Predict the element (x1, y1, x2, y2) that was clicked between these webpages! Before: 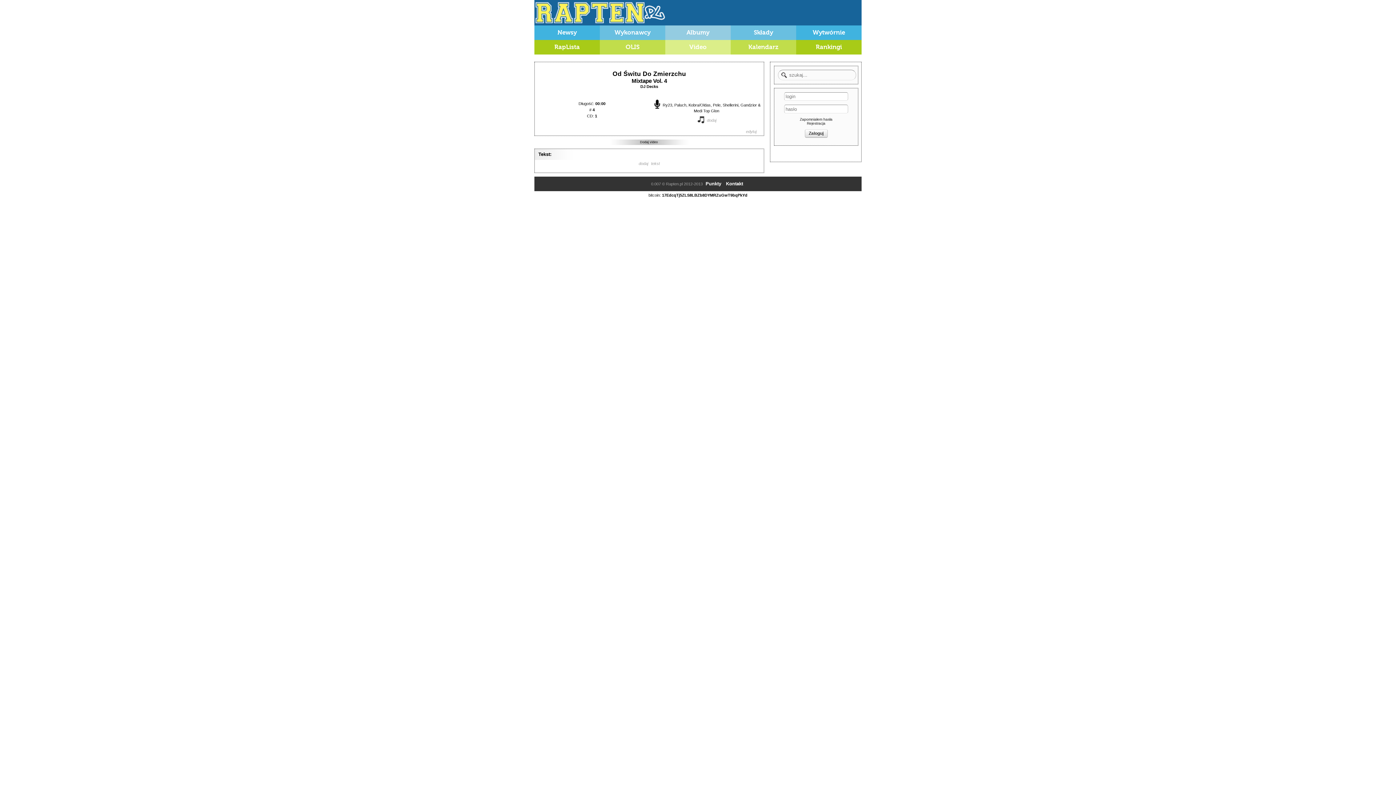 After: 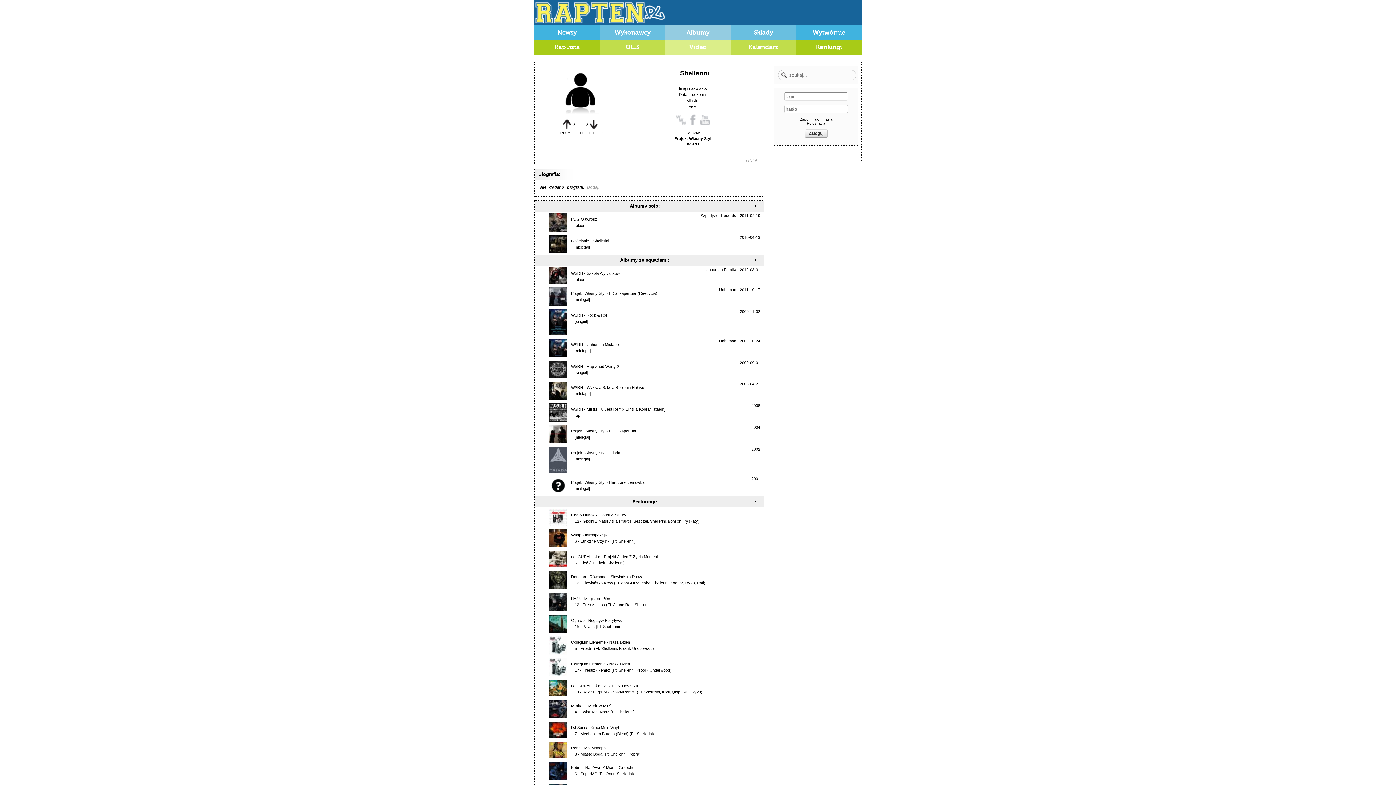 Action: bbox: (722, 102, 738, 107) label: Shellerini